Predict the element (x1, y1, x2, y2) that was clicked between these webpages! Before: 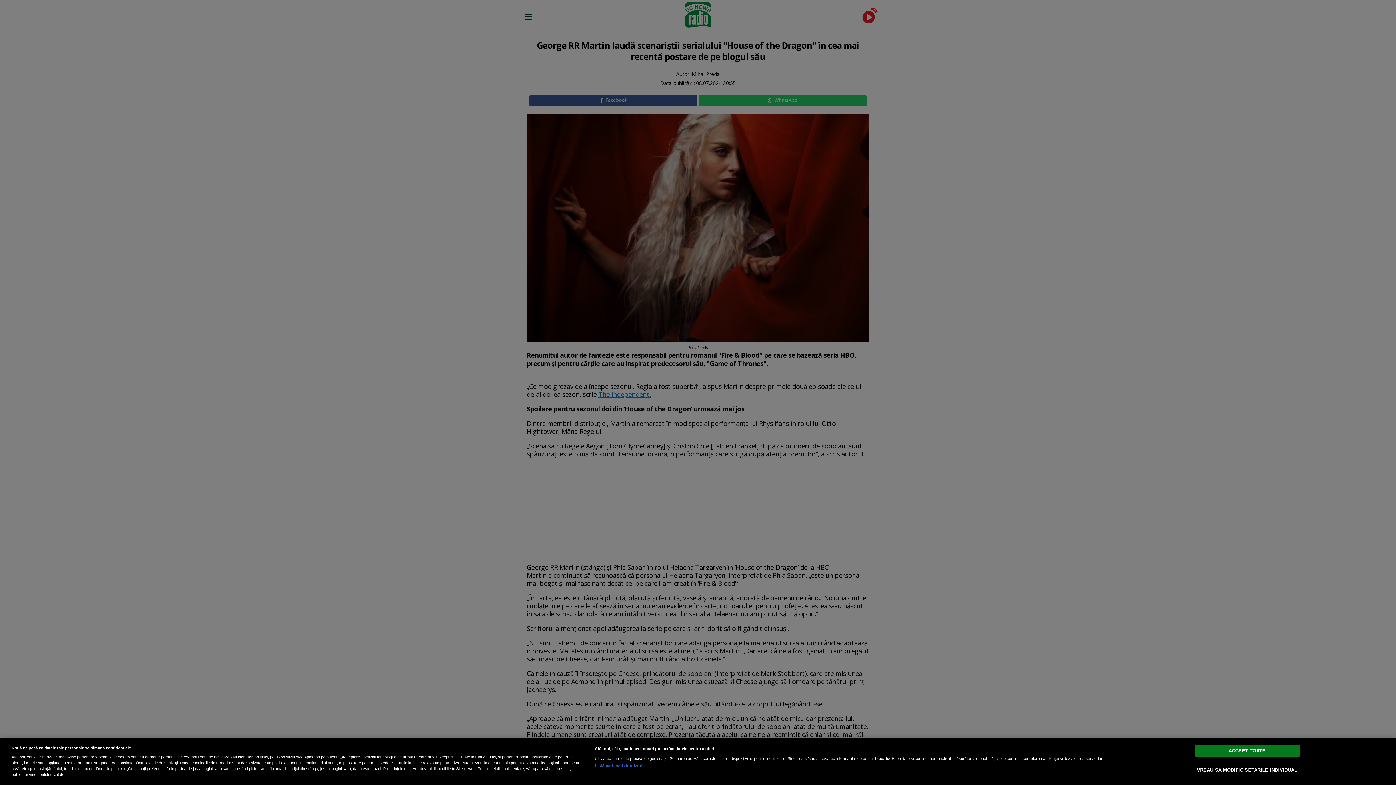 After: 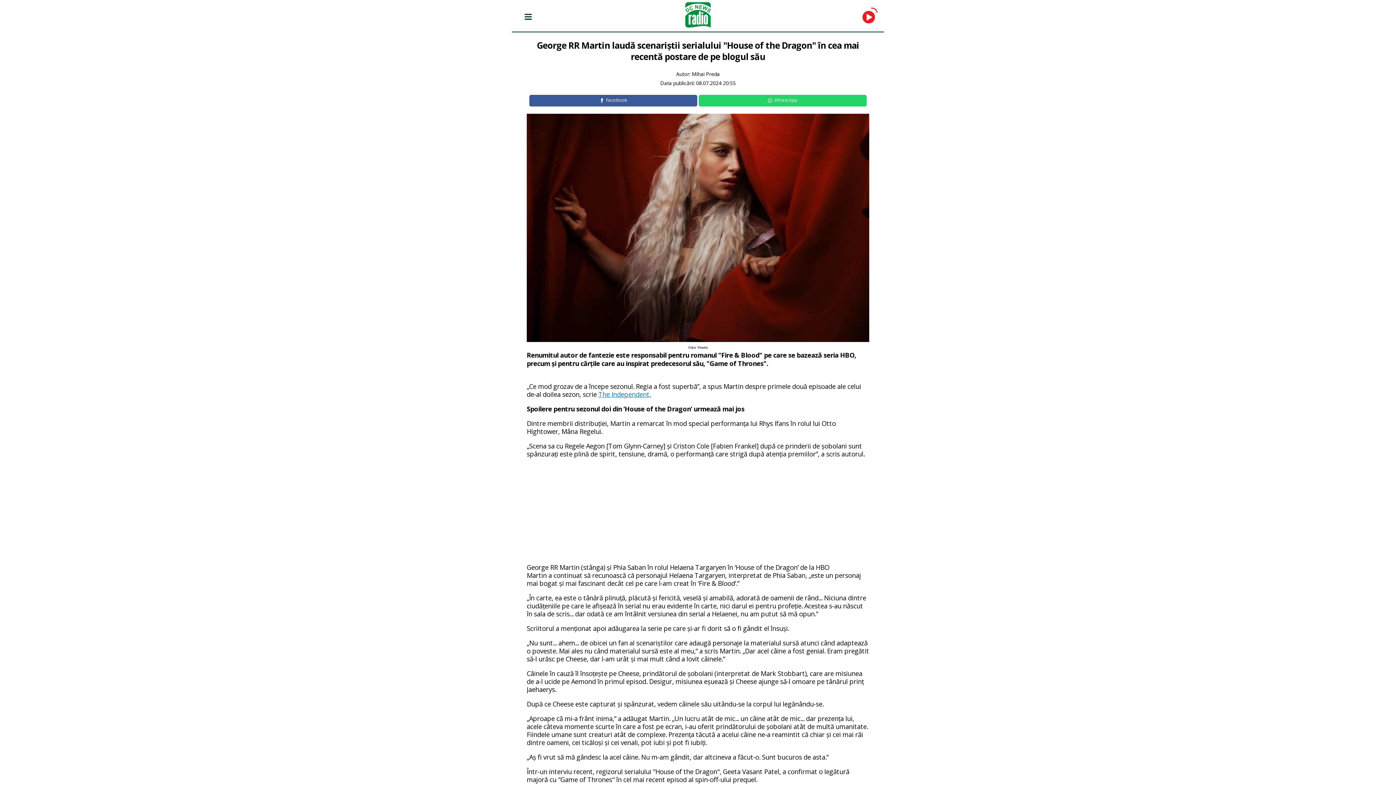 Action: bbox: (1194, 745, 1300, 757) label: ACCEPT TOATE